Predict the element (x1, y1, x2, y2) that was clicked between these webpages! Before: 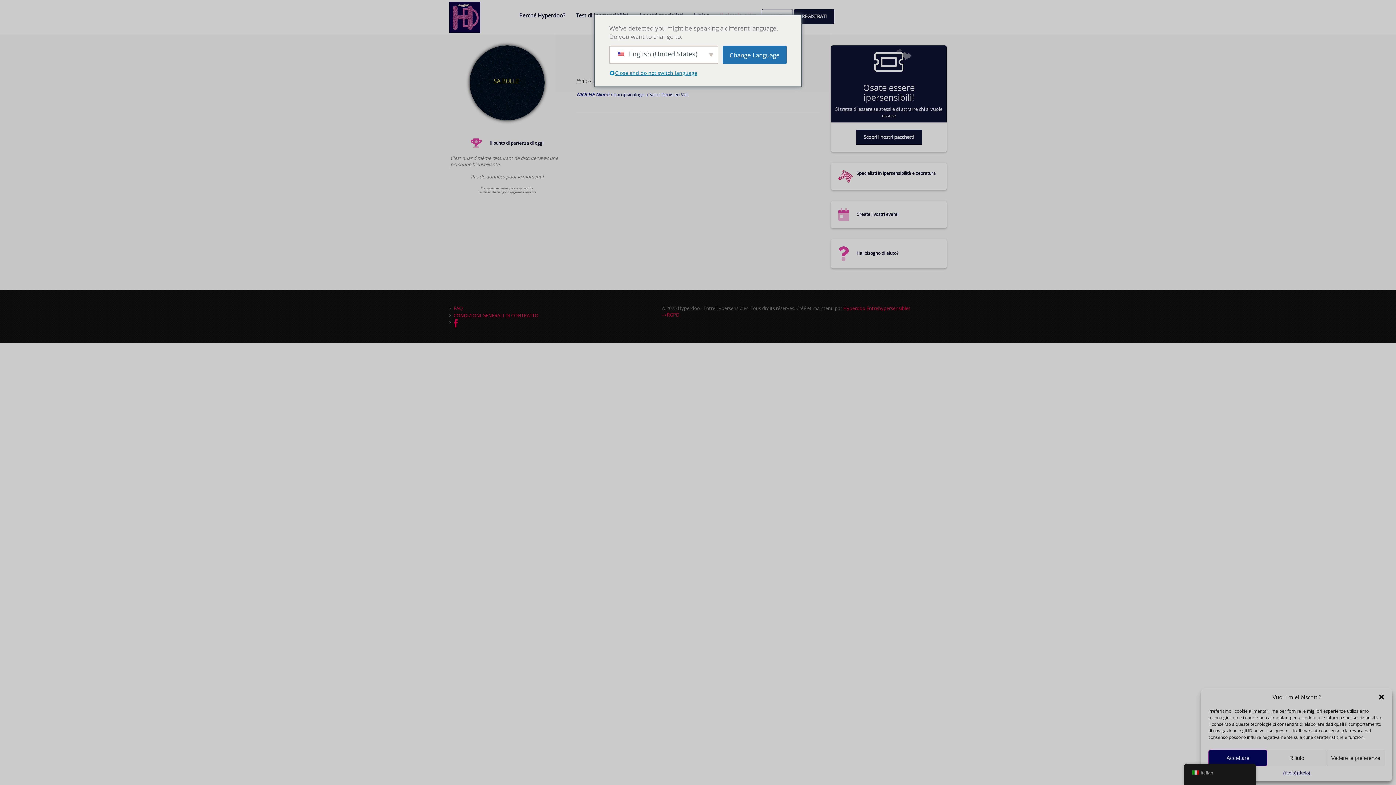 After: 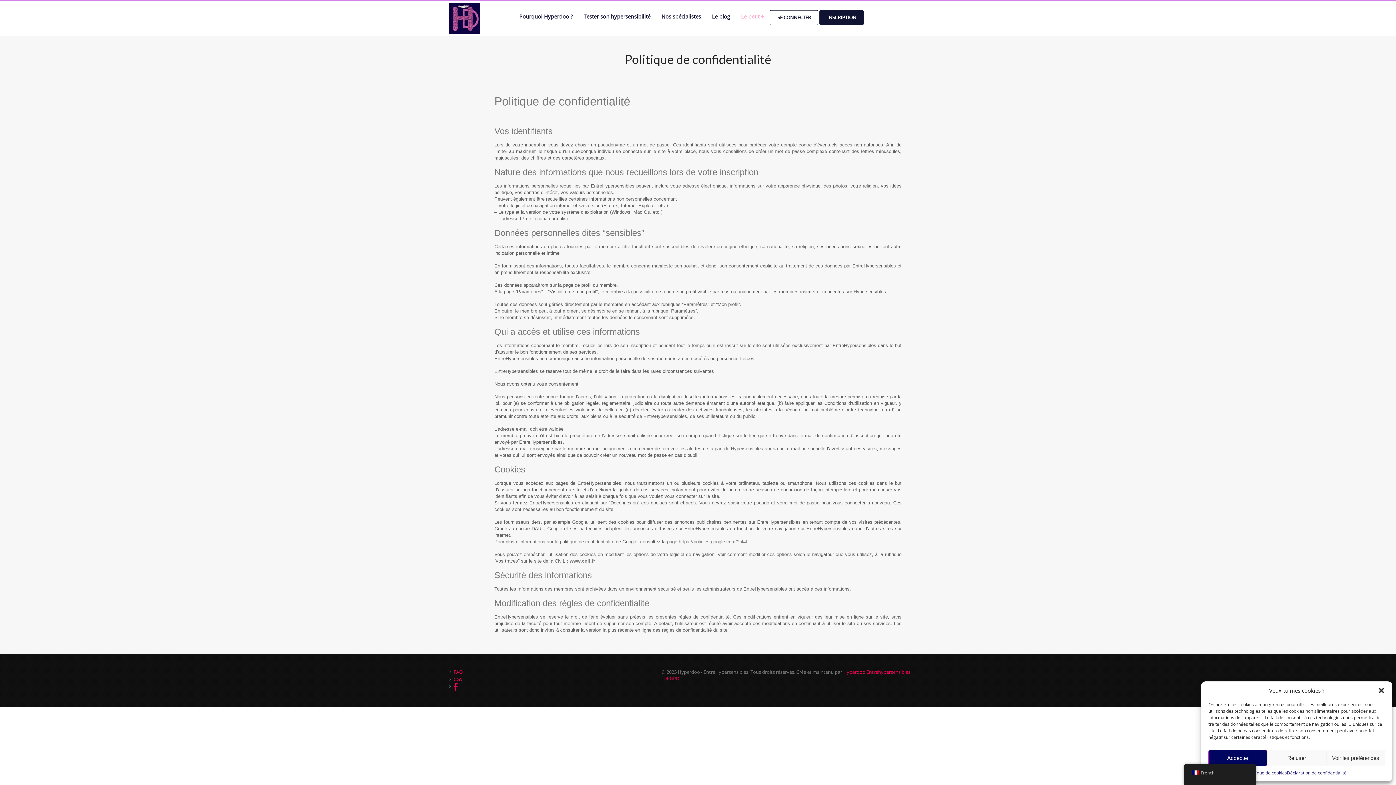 Action: bbox: (1297, 770, 1310, 776) label: {titolo}